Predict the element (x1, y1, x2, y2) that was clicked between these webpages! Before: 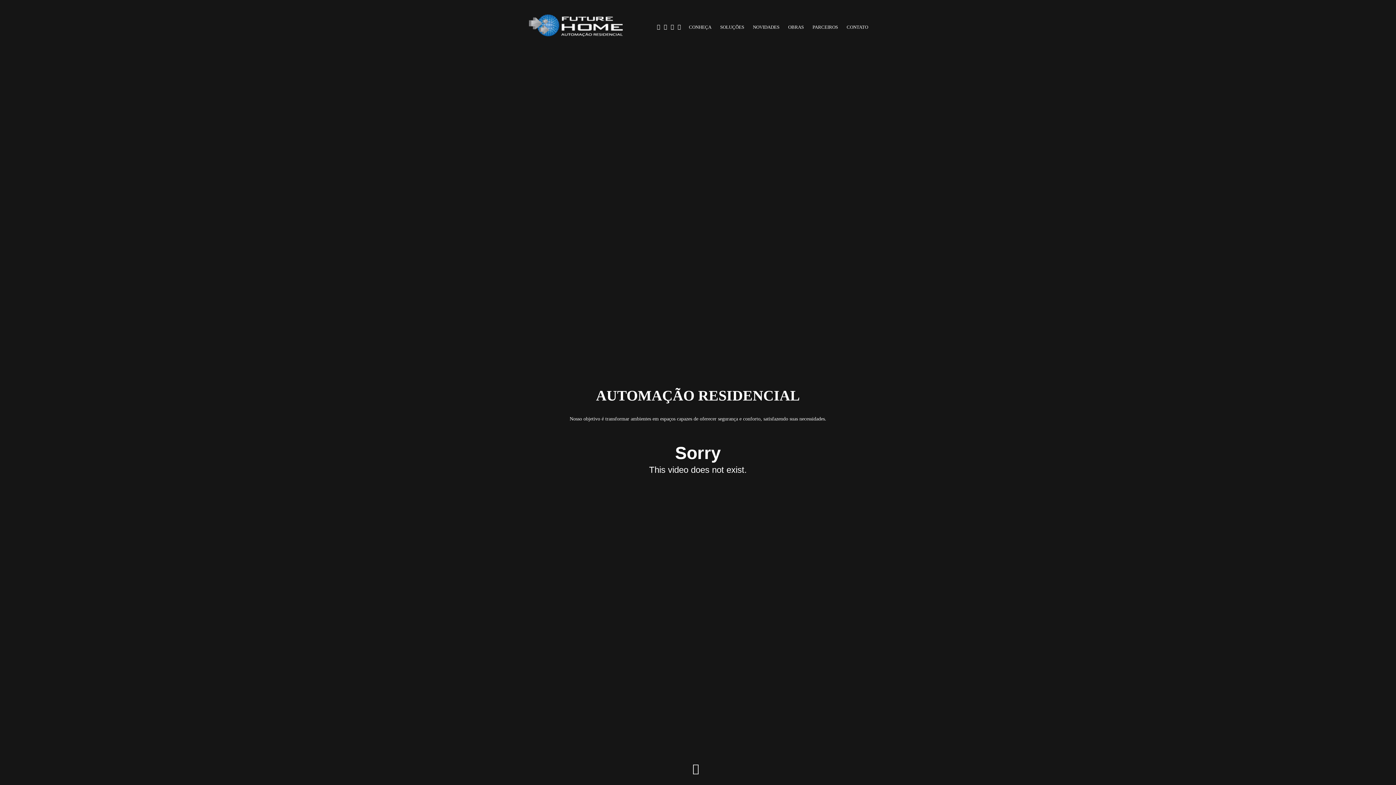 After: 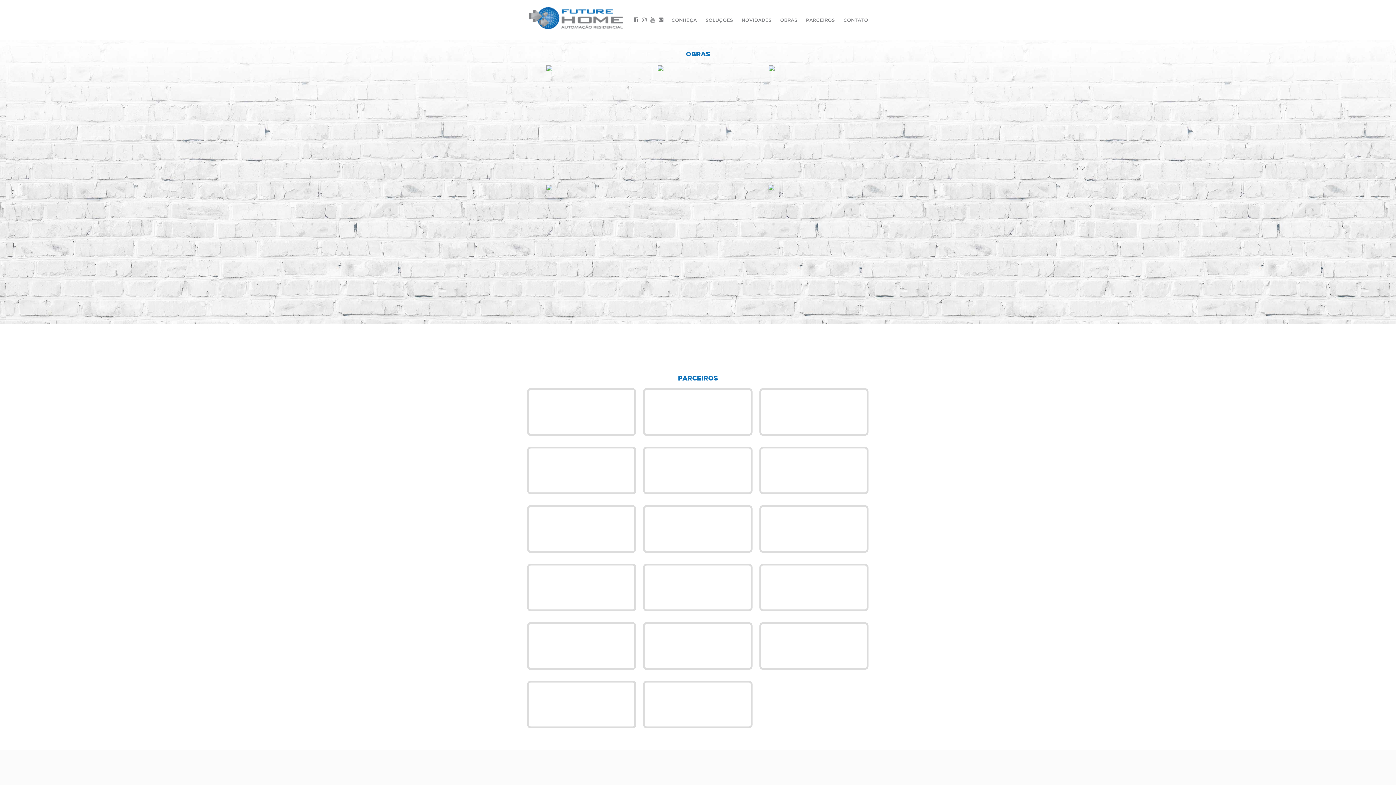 Action: label: OBRAS bbox: (788, 21, 804, 33)